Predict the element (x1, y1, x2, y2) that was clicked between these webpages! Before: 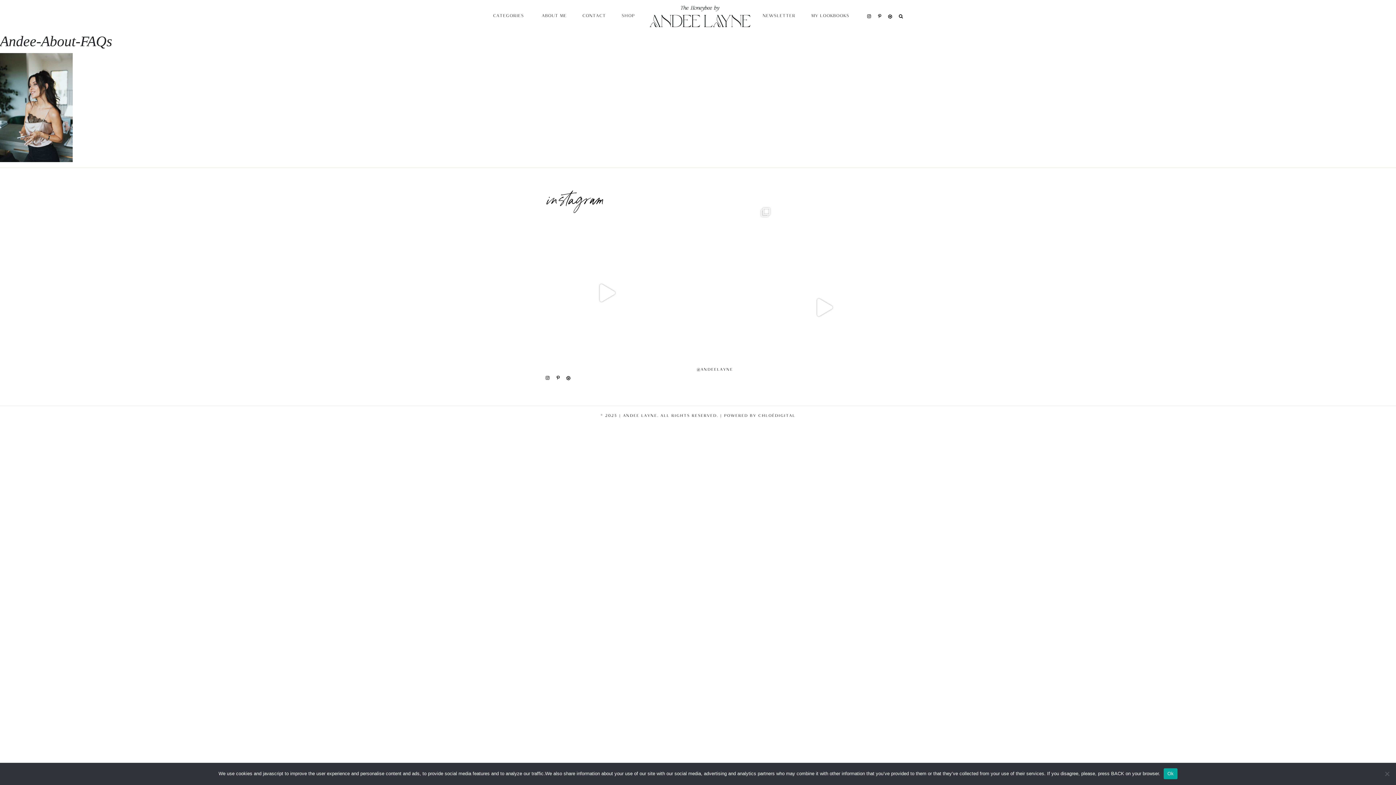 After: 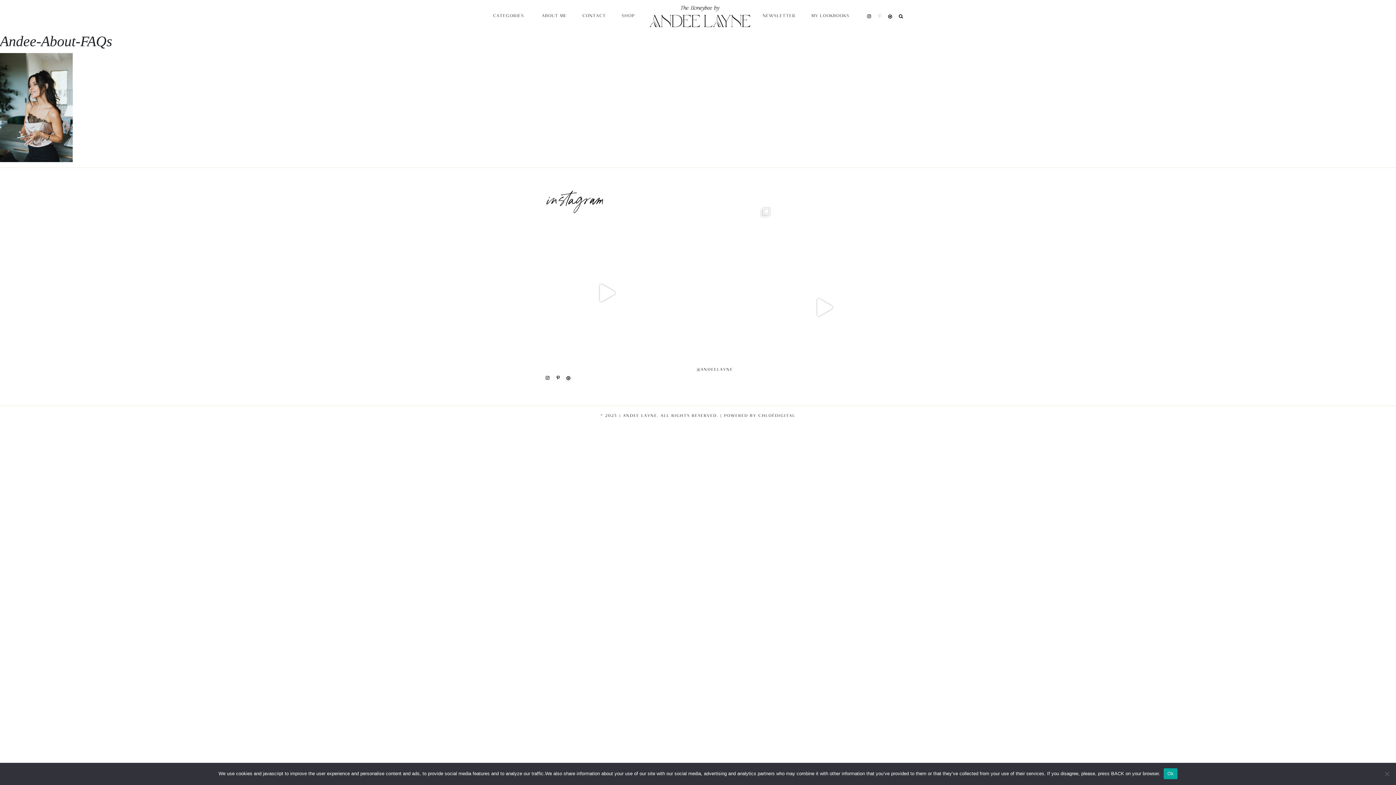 Action: bbox: (876, 12, 883, 20)